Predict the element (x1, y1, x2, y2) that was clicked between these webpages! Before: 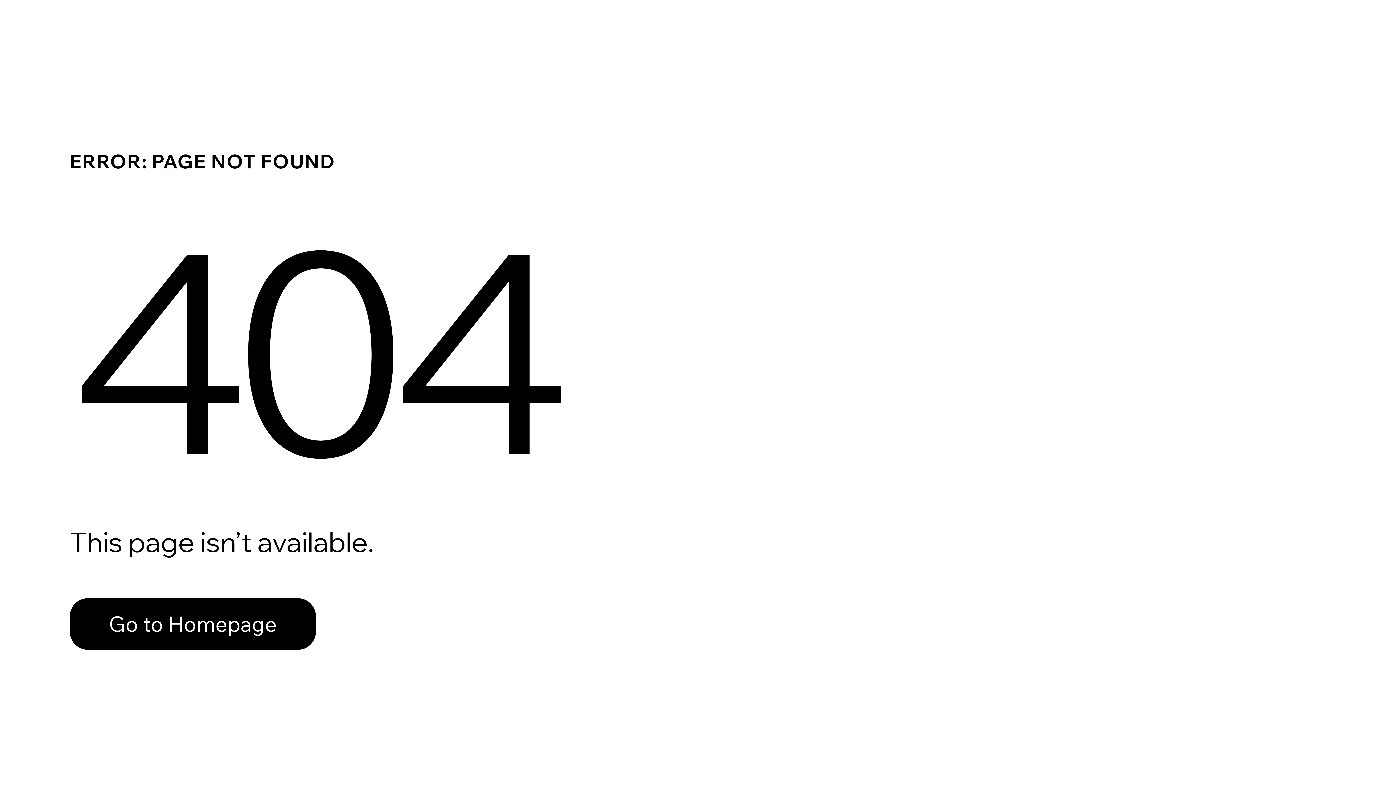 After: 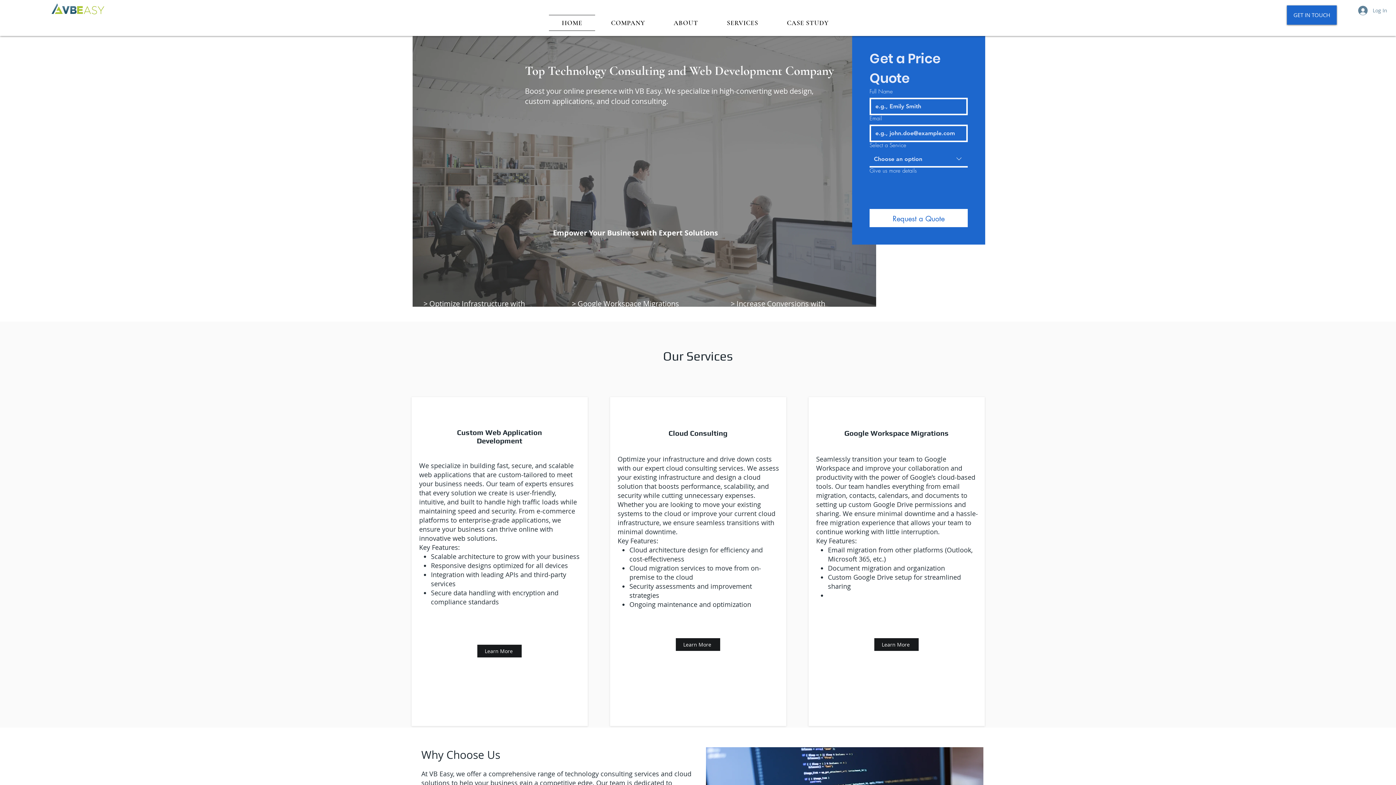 Action: label: Go to Homepage bbox: (69, 598, 316, 650)